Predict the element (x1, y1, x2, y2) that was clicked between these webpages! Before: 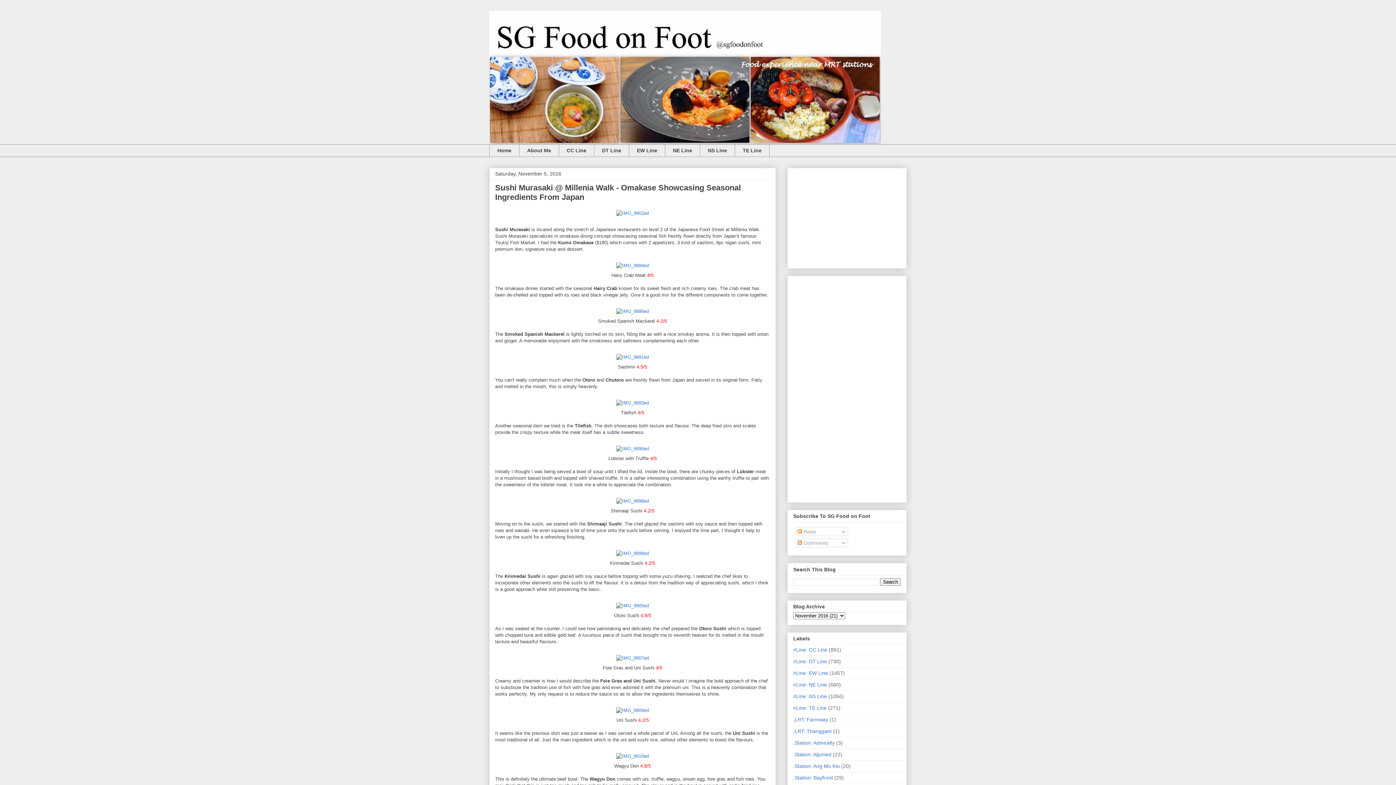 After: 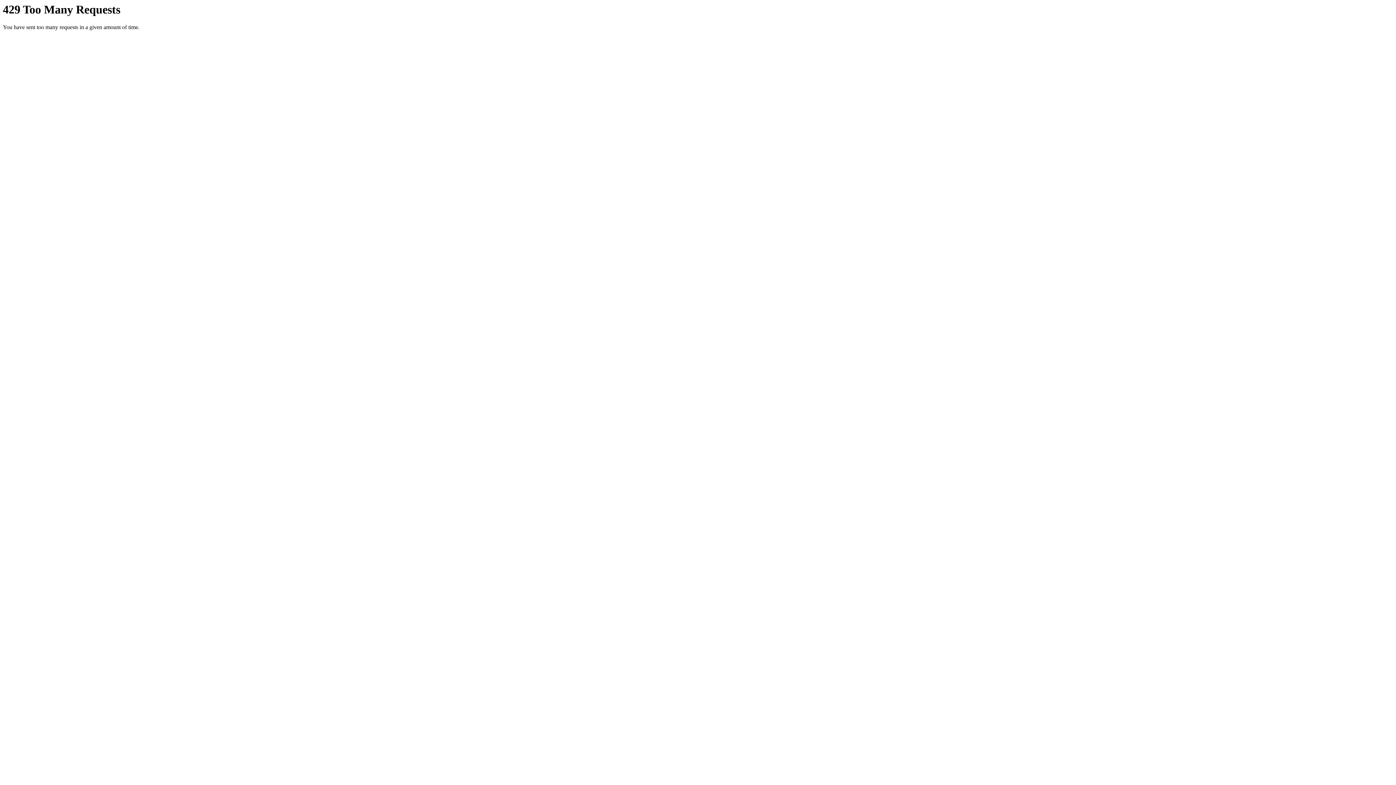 Action: bbox: (613, 210, 652, 215)